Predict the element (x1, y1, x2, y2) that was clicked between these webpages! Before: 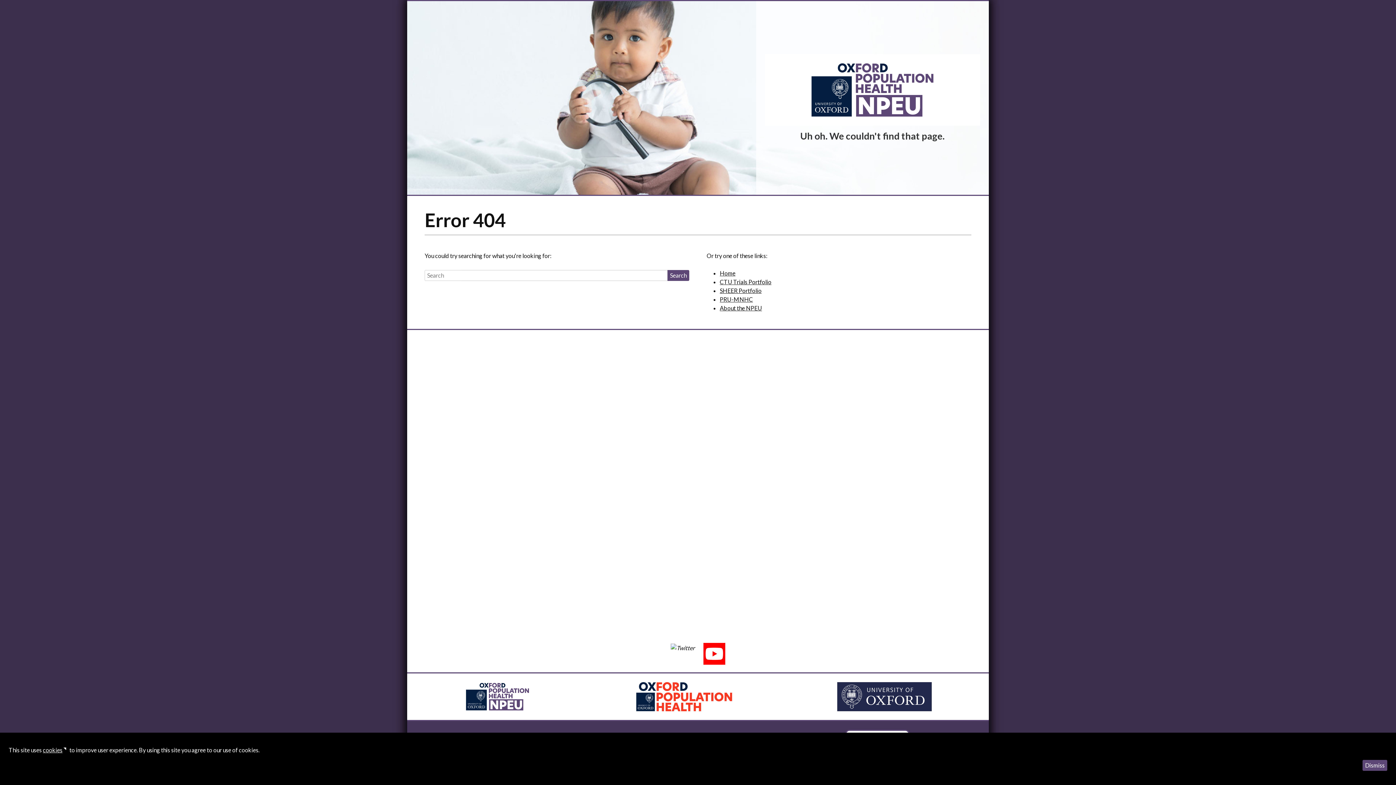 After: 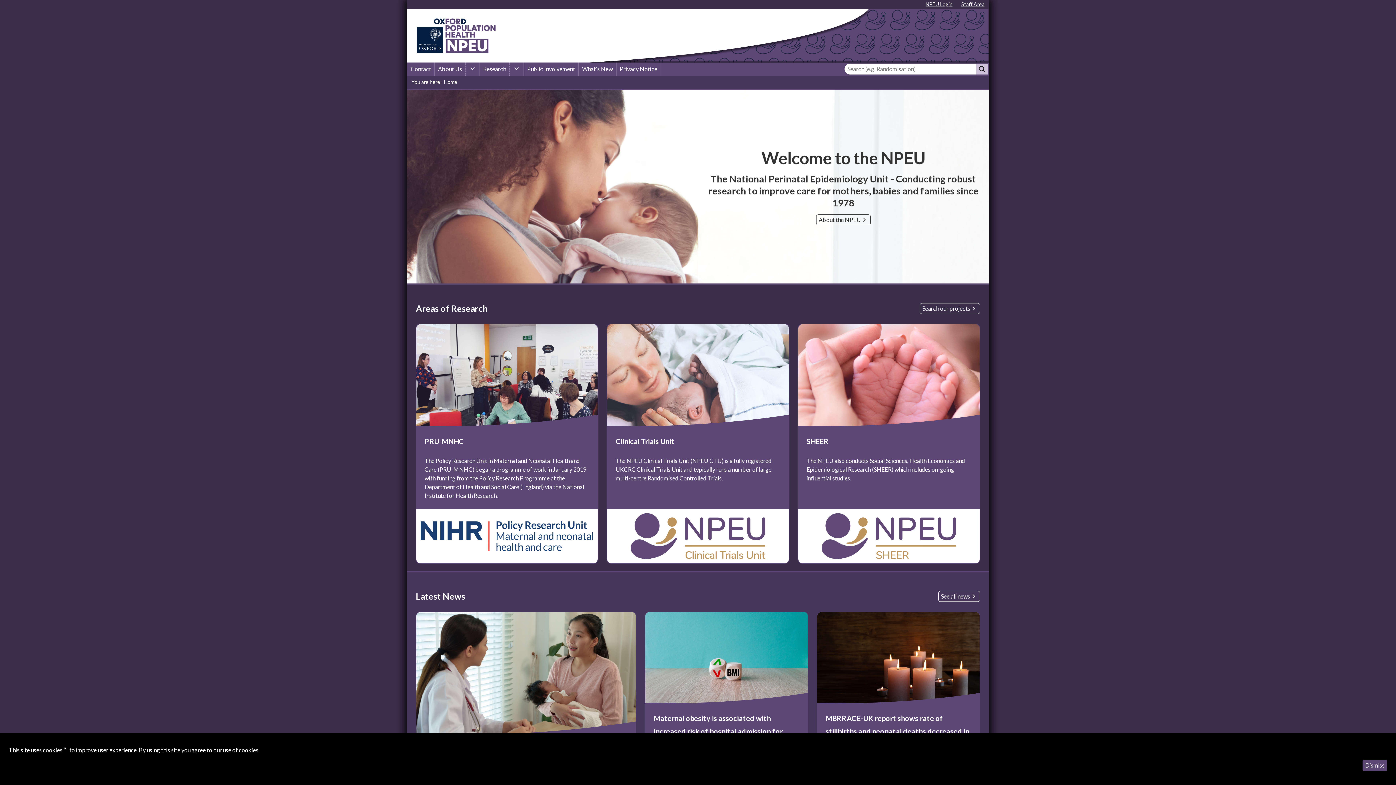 Action: bbox: (720, 269, 735, 276) label: Home